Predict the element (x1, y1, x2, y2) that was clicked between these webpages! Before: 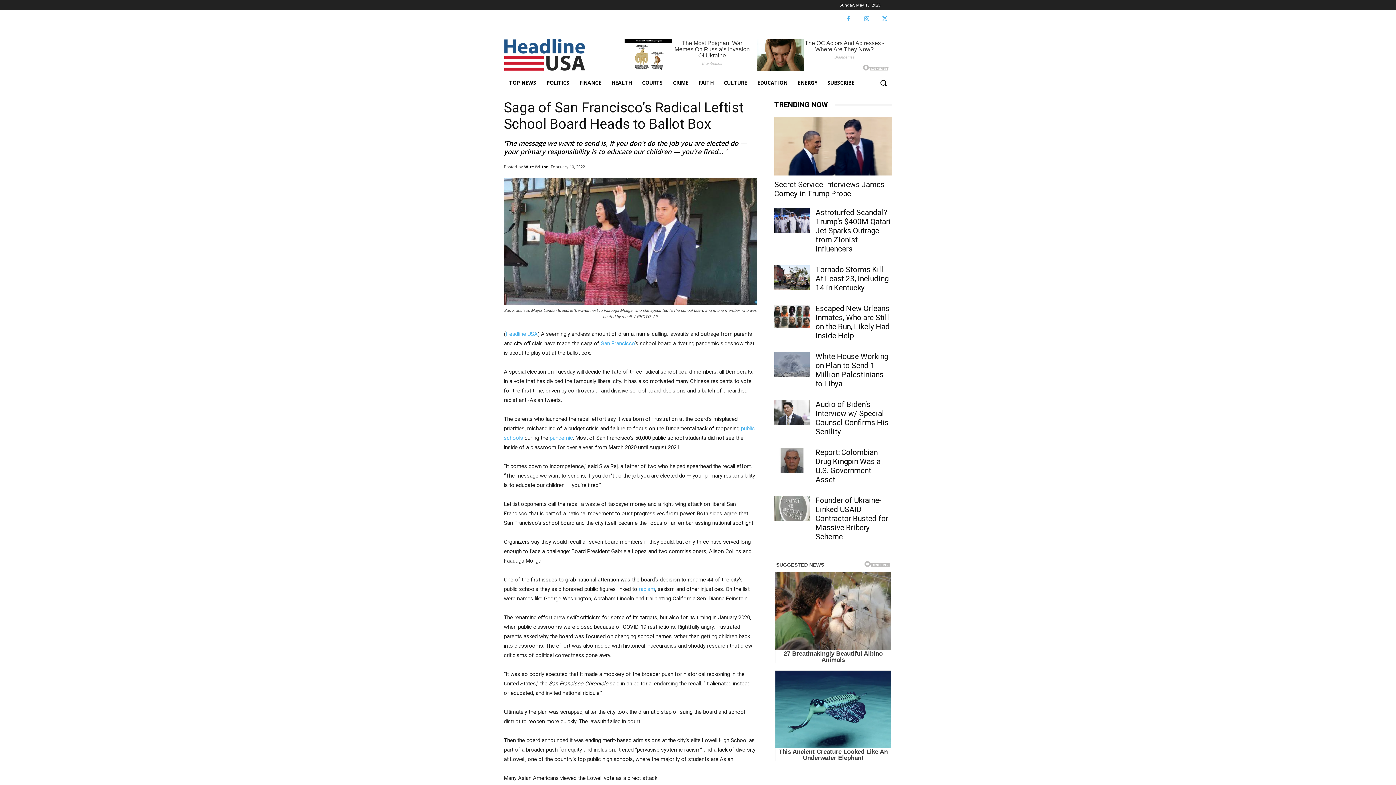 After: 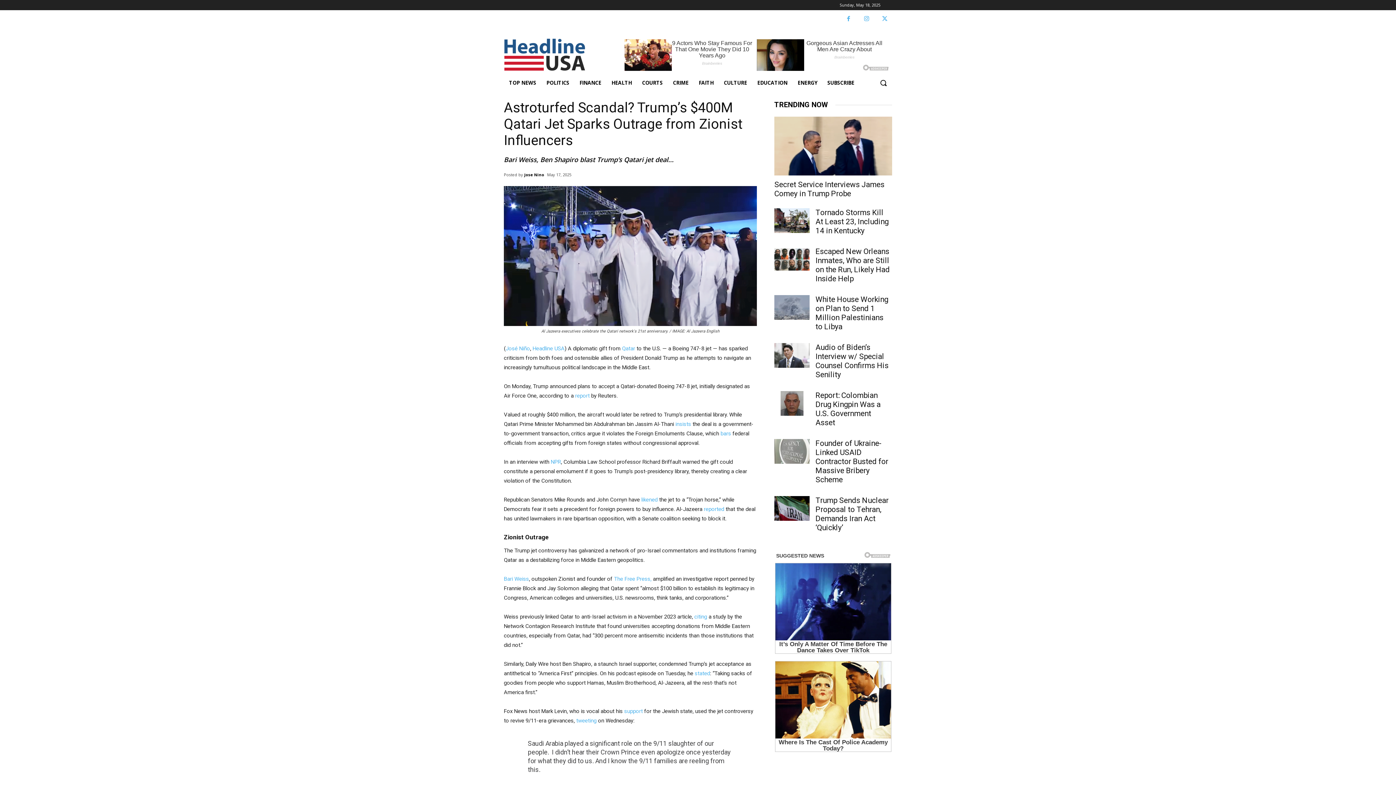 Action: bbox: (774, 208, 809, 233)